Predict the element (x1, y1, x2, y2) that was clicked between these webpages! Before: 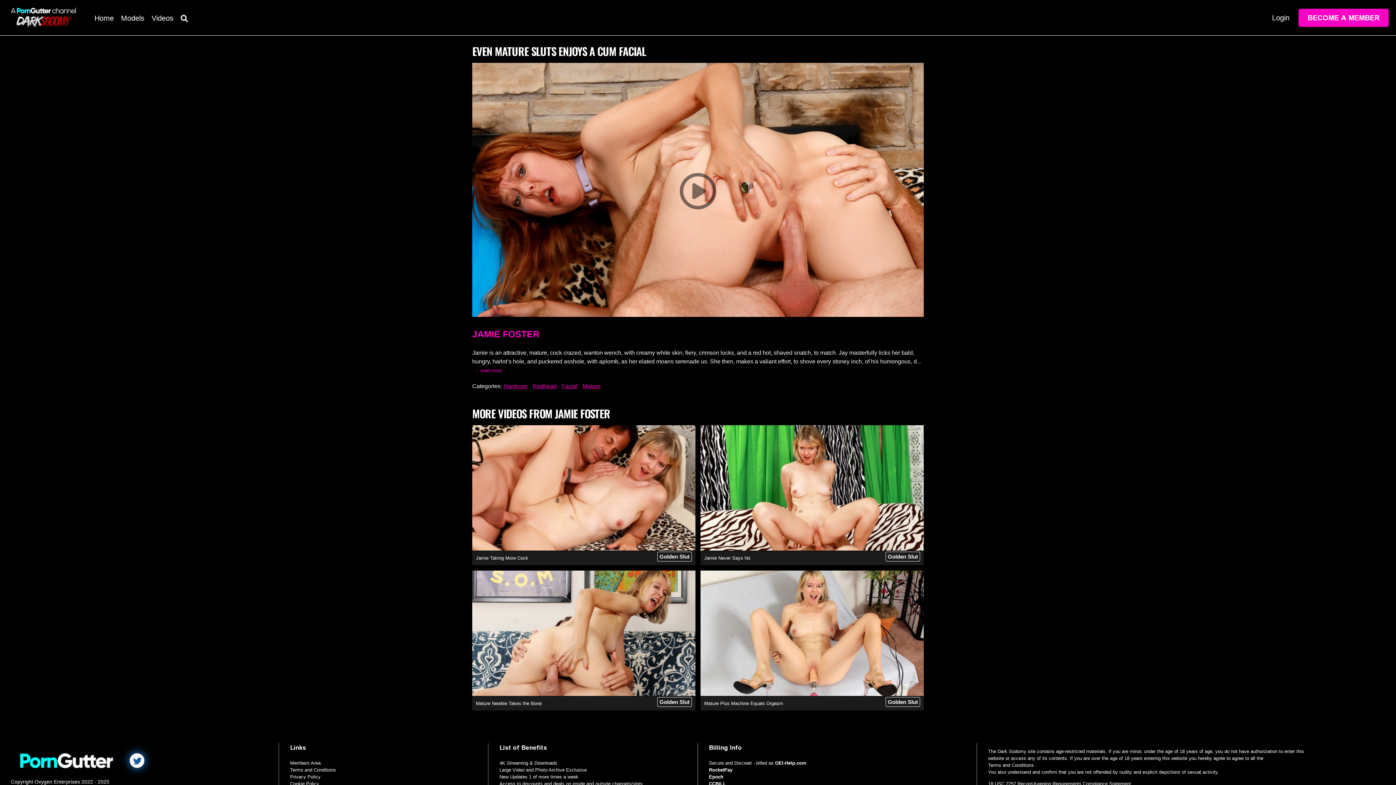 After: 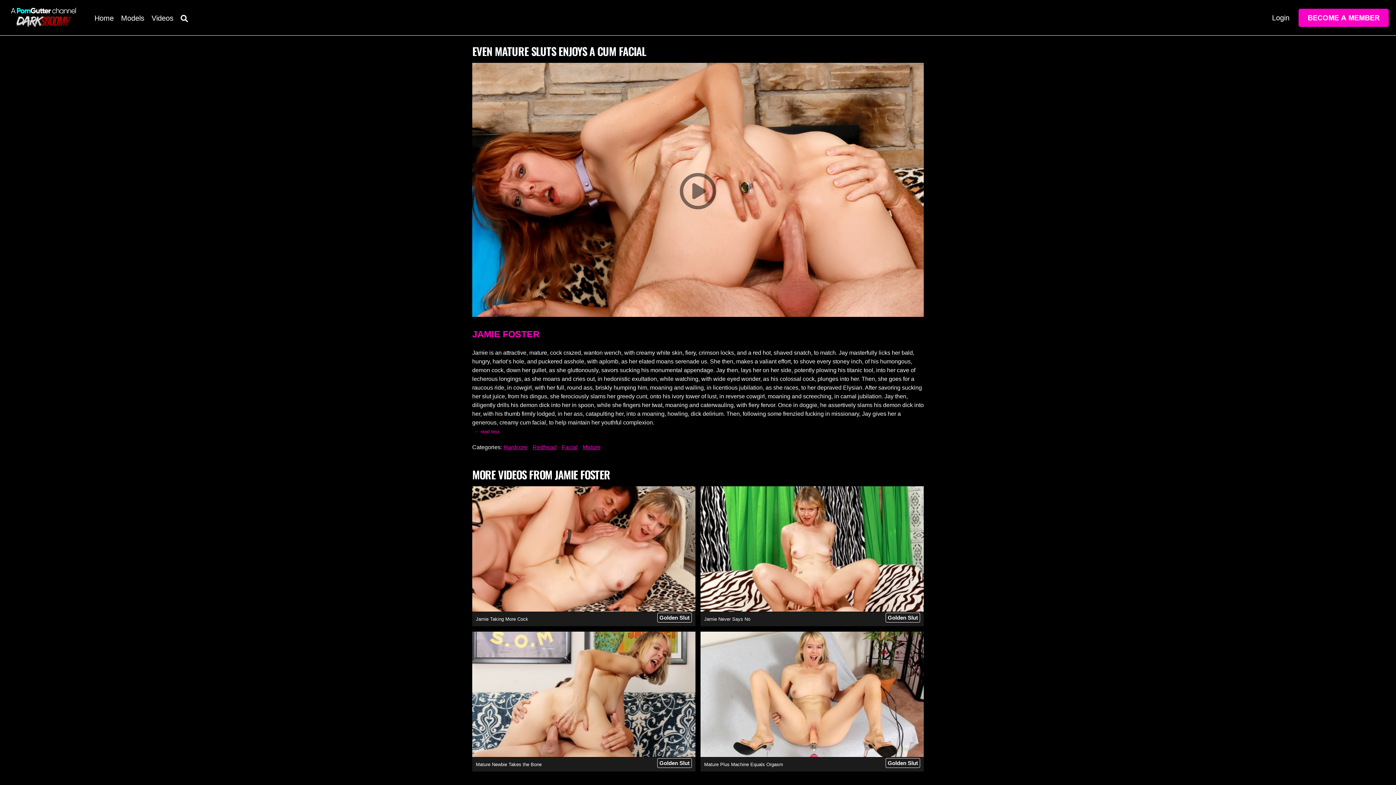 Action: bbox: (472, 367, 504, 373) label: expand